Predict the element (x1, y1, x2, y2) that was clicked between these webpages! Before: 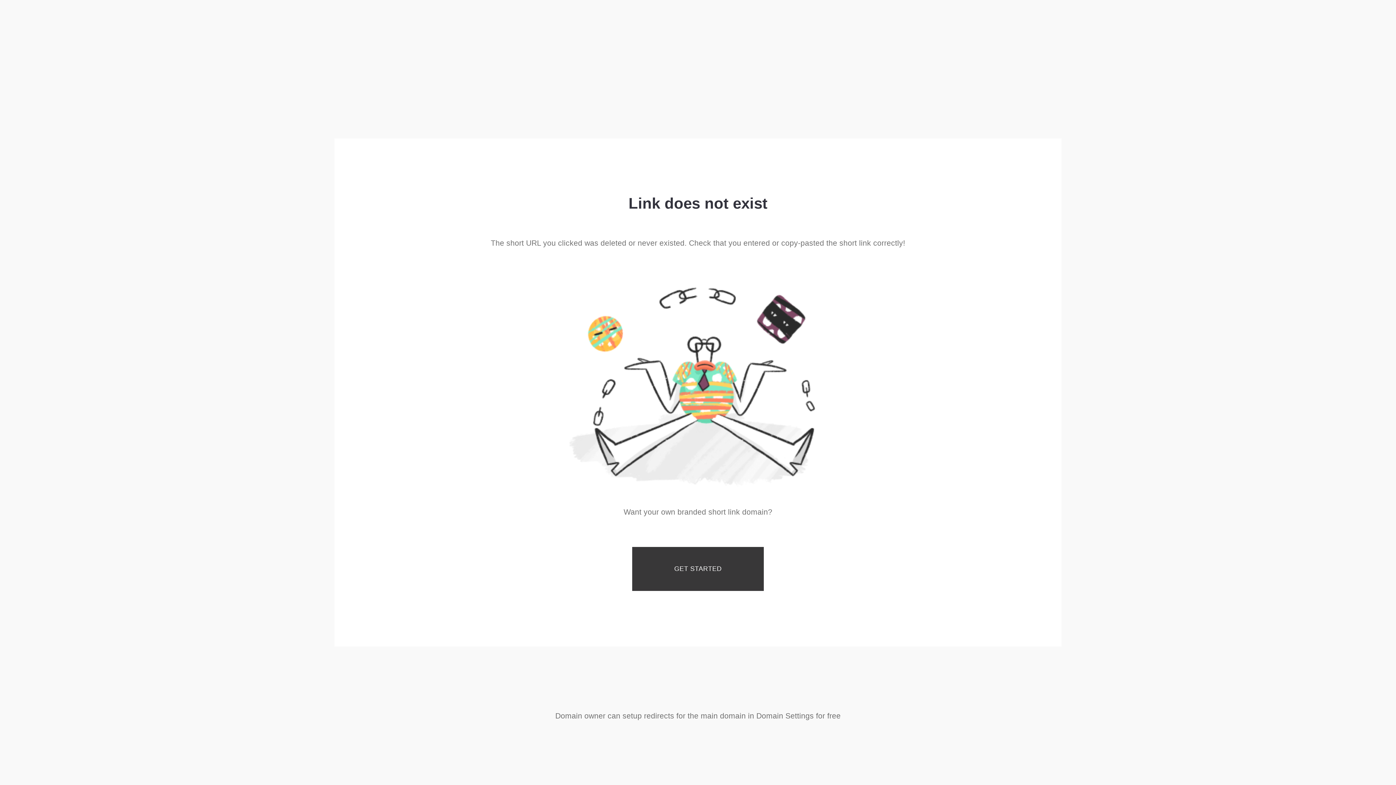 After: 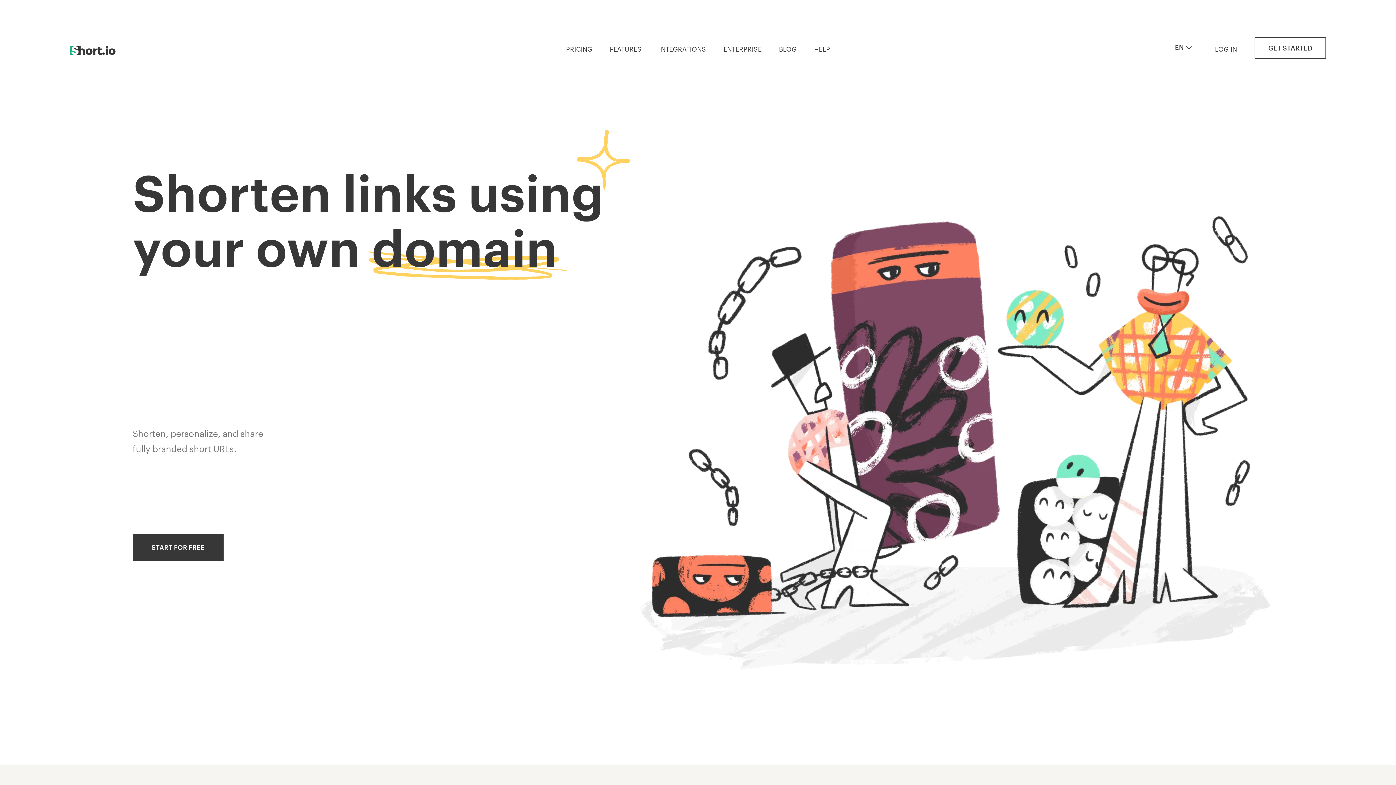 Action: label: GET STARTED bbox: (632, 547, 764, 591)